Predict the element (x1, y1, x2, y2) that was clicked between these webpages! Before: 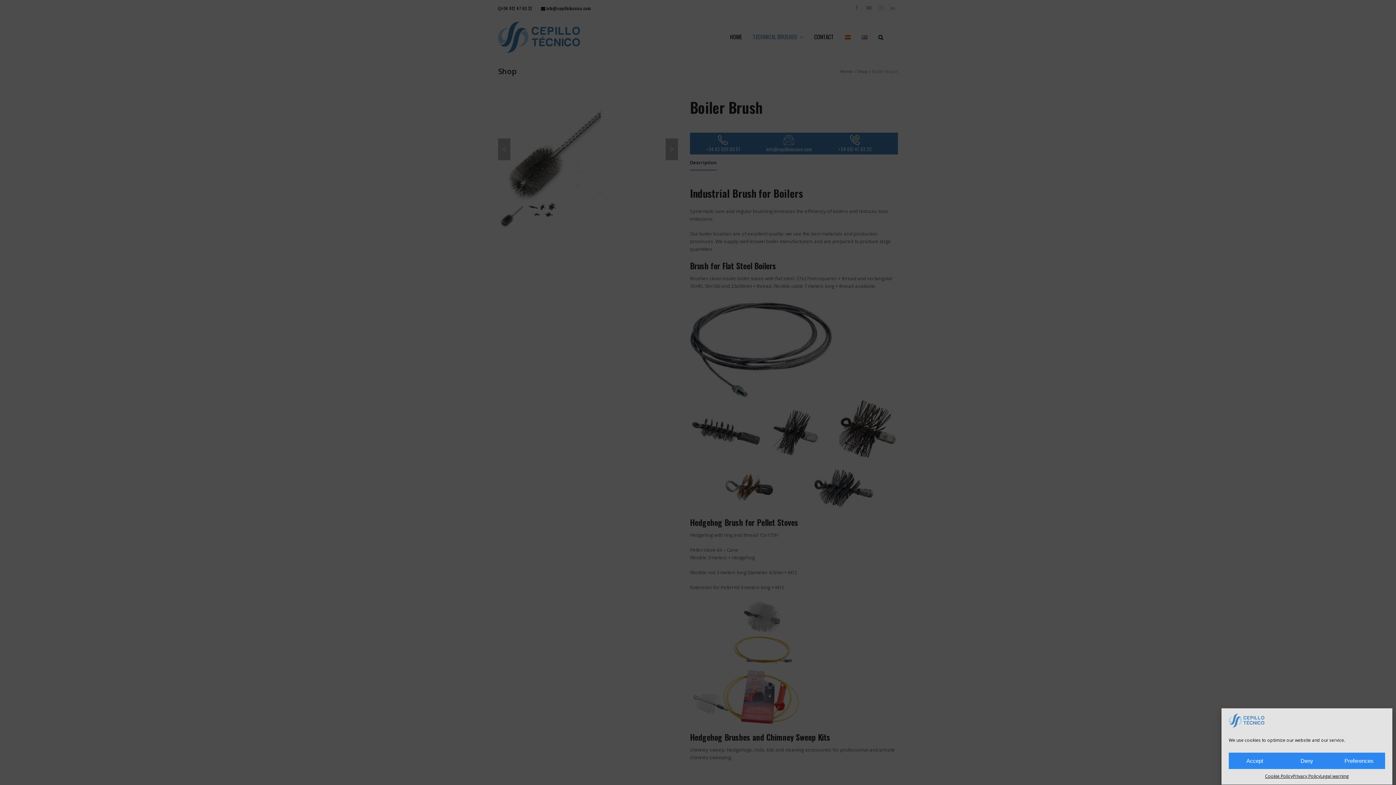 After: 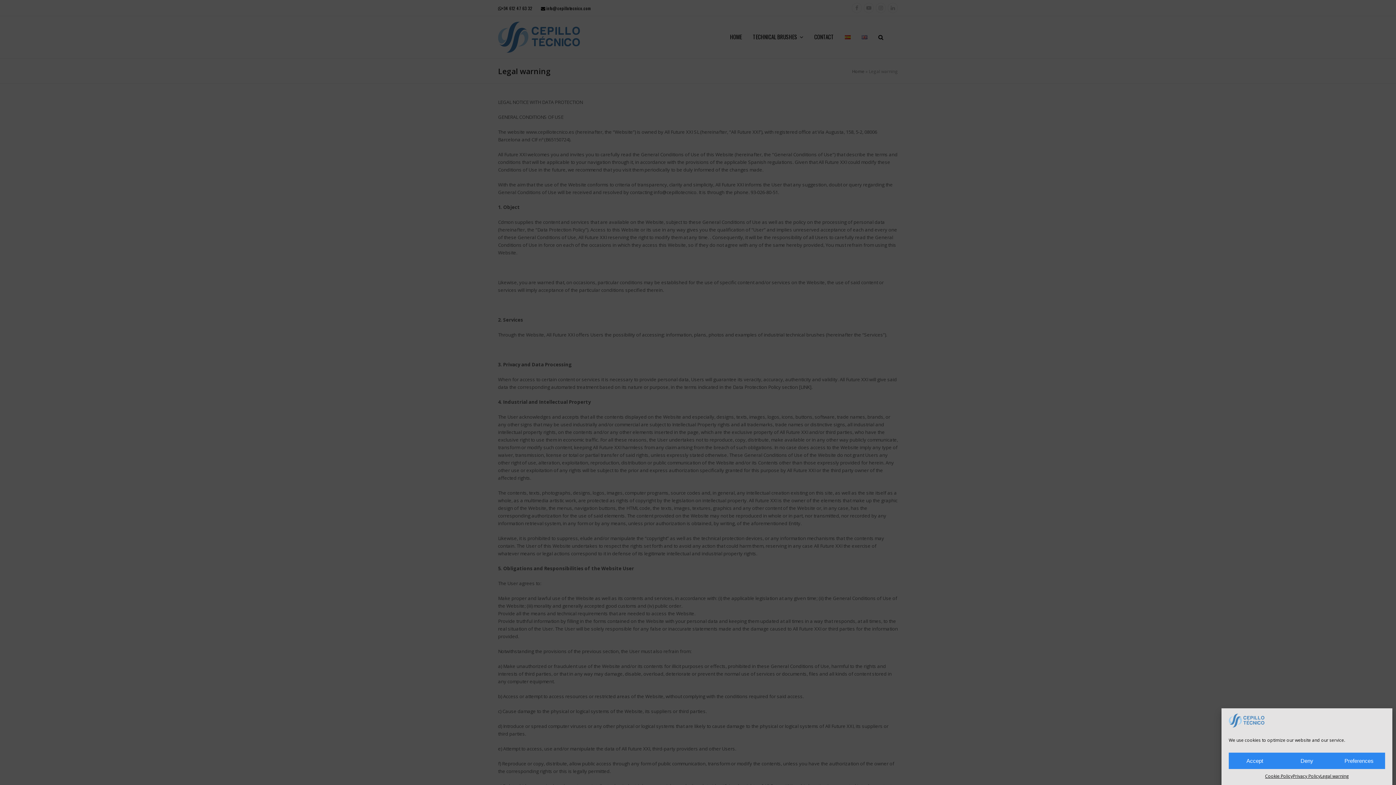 Action: bbox: (1320, 773, 1349, 780) label: Legal warning